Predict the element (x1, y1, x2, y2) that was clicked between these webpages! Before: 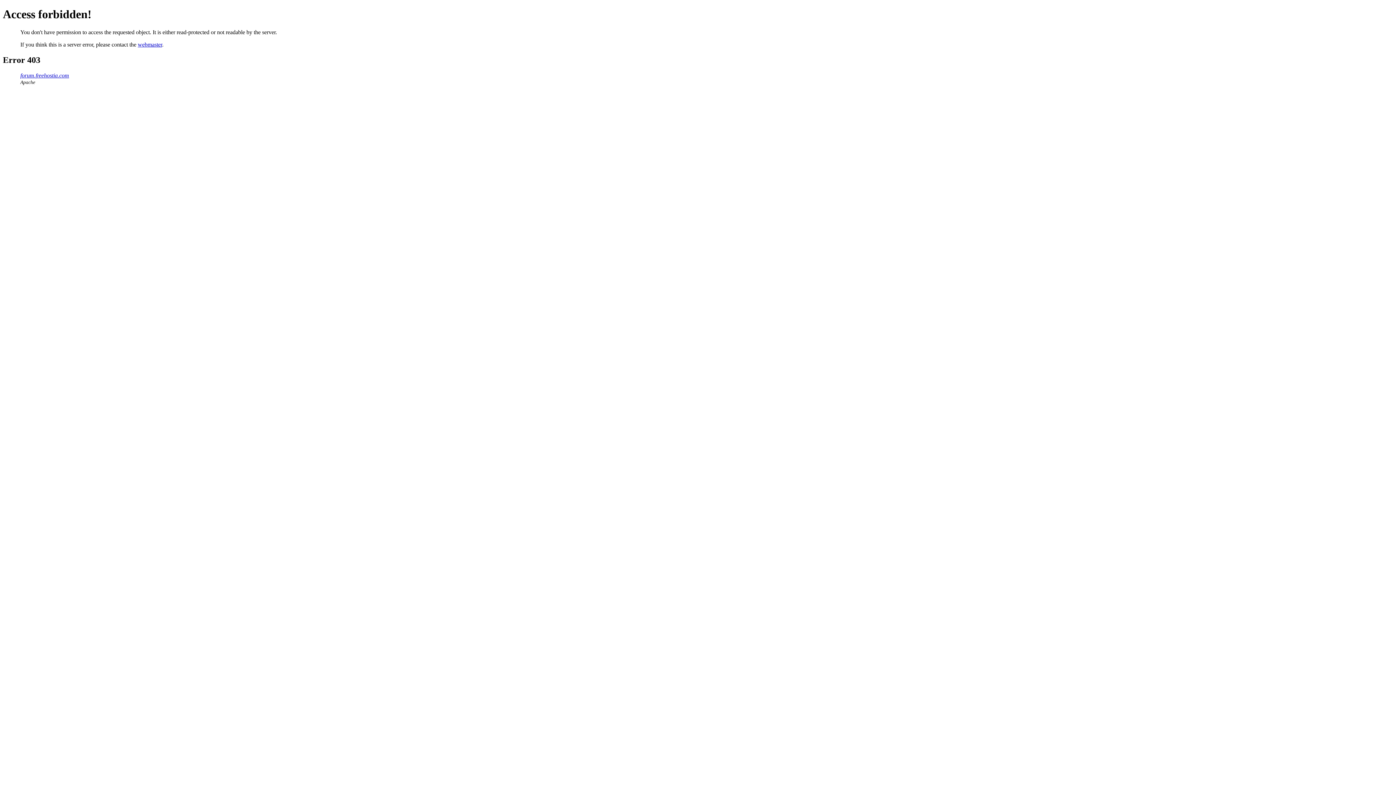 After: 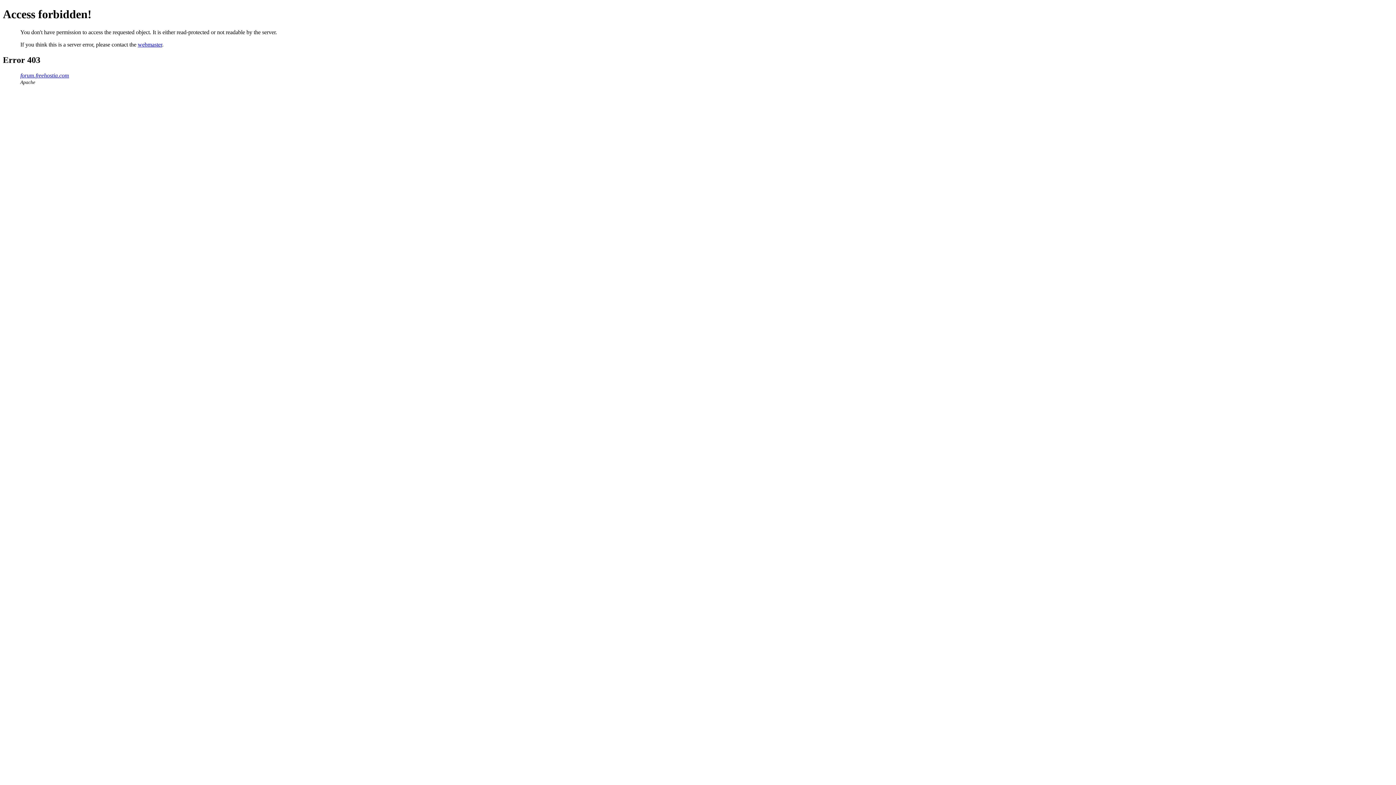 Action: label: webmaster bbox: (137, 41, 162, 47)